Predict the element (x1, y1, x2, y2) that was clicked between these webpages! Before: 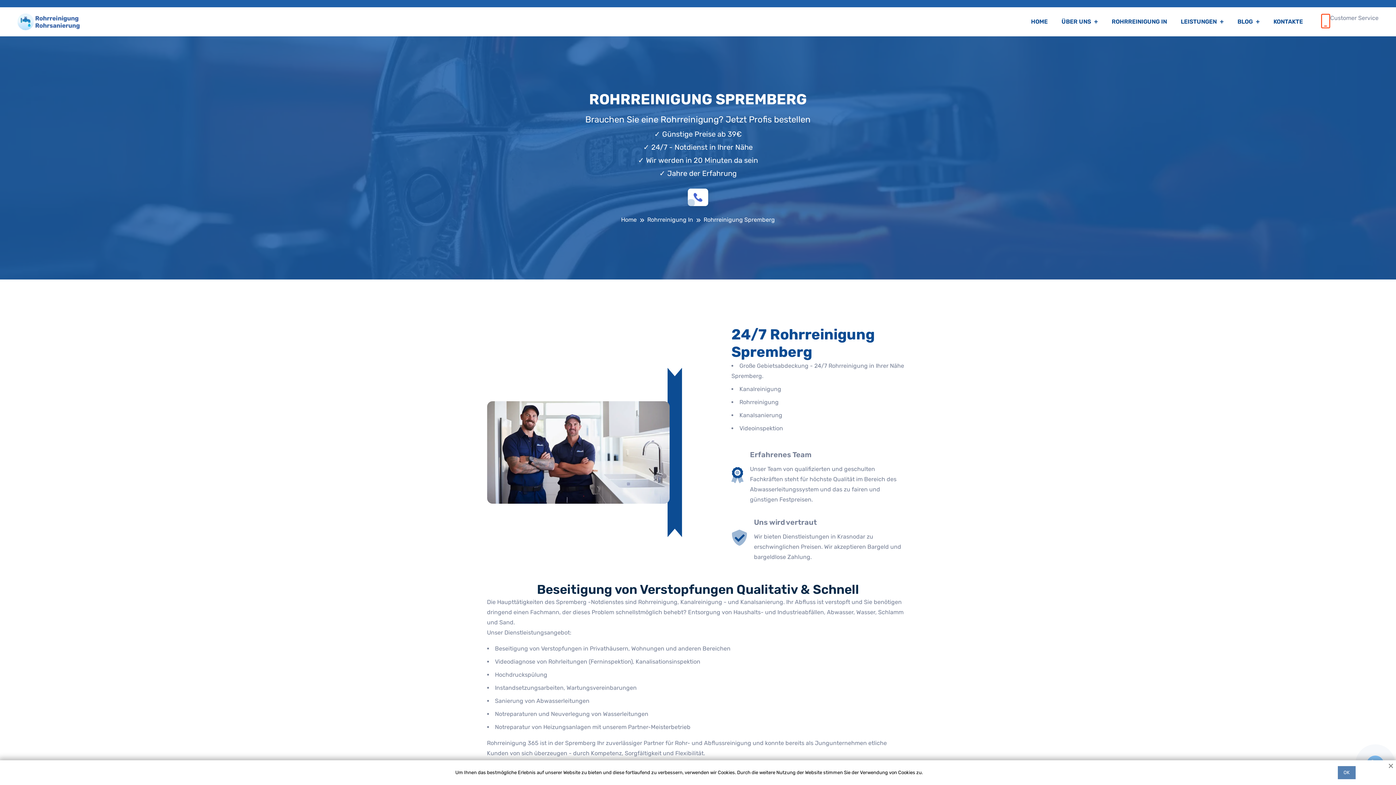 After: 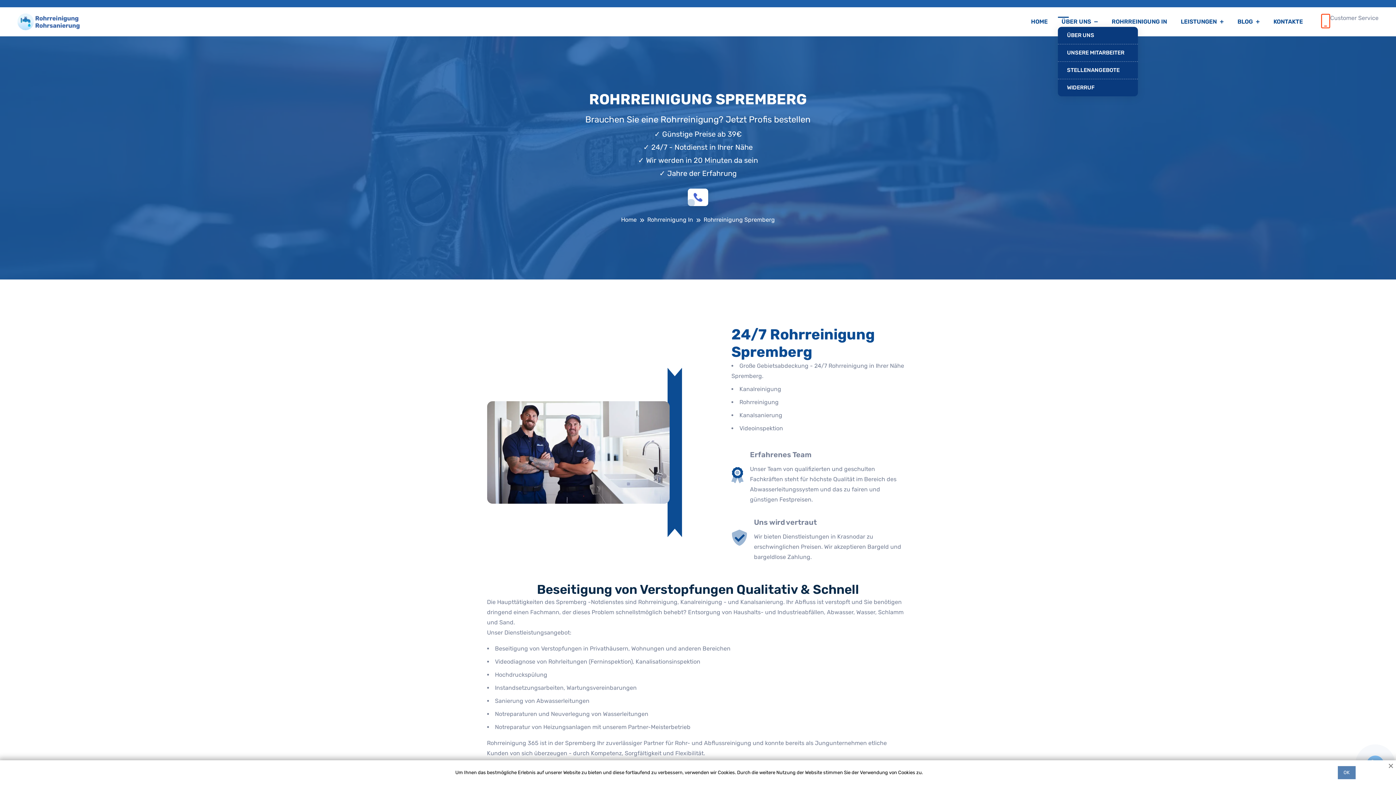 Action: label: ÜBER UNS  bbox: (1058, 16, 1101, 26)